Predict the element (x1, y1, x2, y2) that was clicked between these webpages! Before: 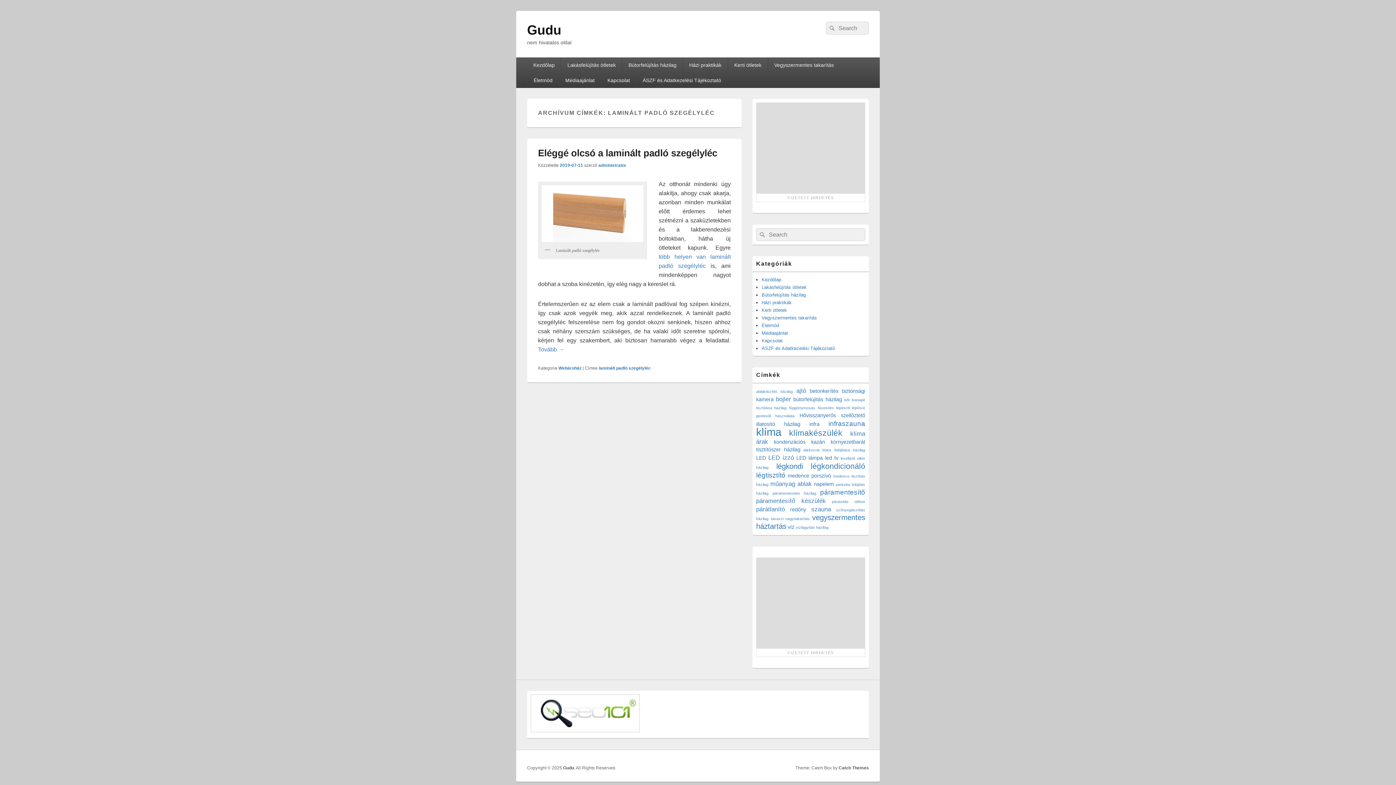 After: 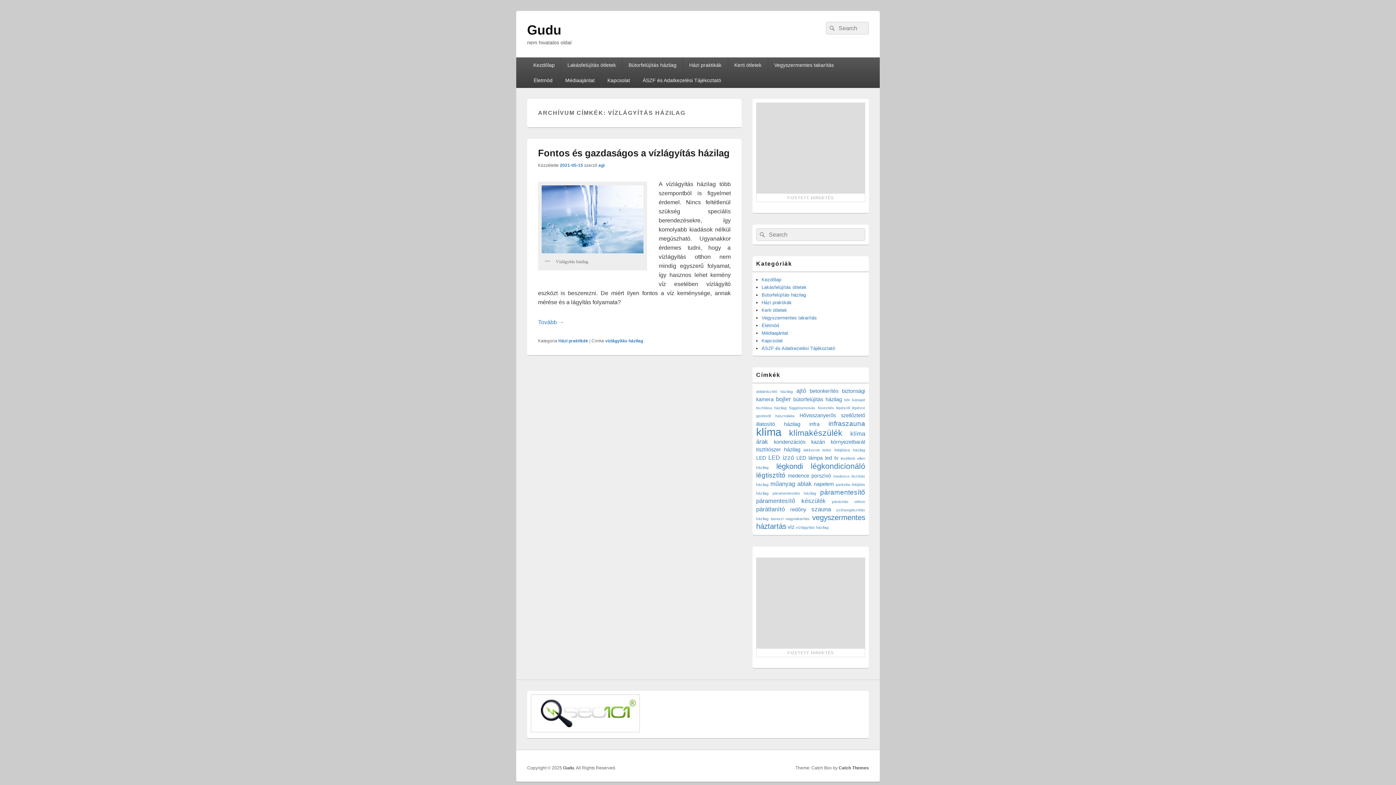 Action: label: vízlágyítás házilag (1 elem) bbox: (796, 525, 828, 529)